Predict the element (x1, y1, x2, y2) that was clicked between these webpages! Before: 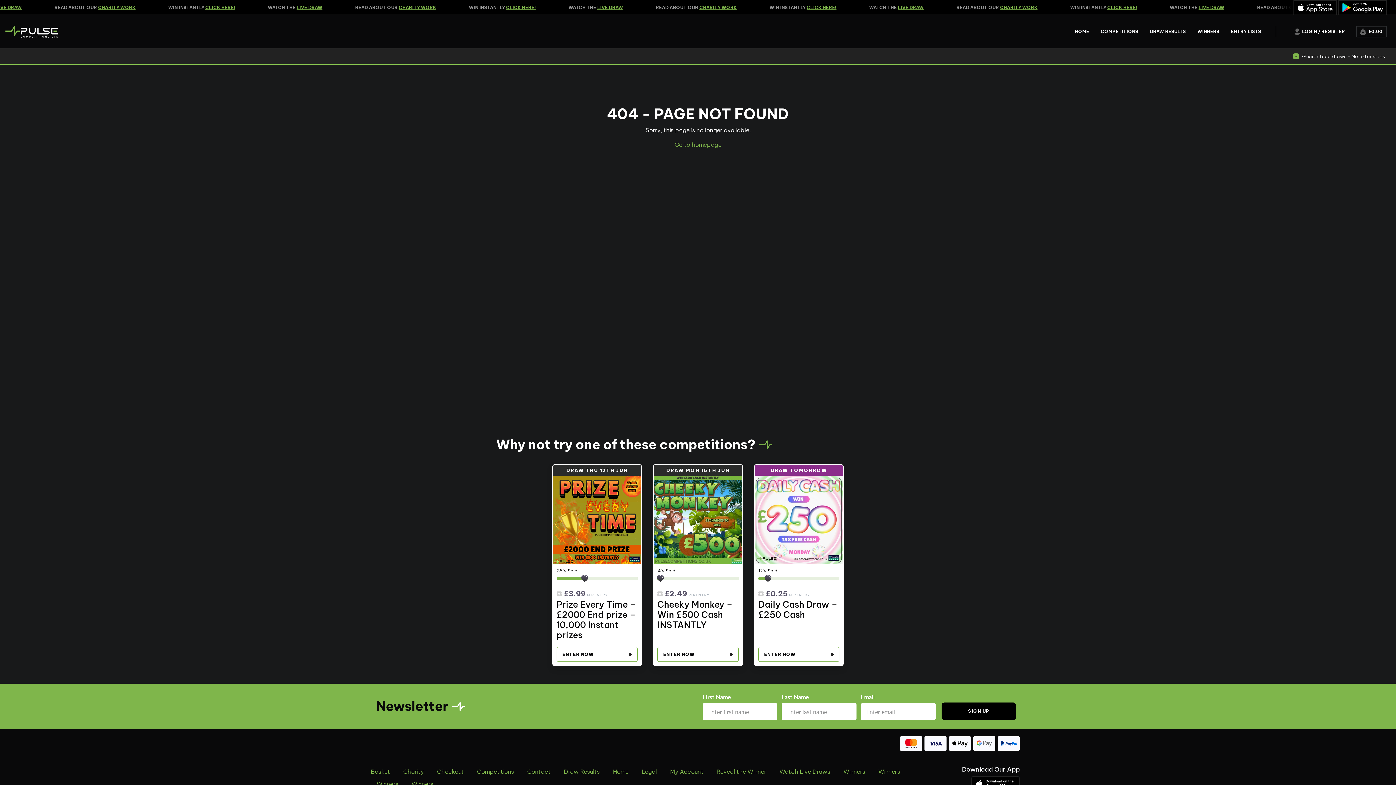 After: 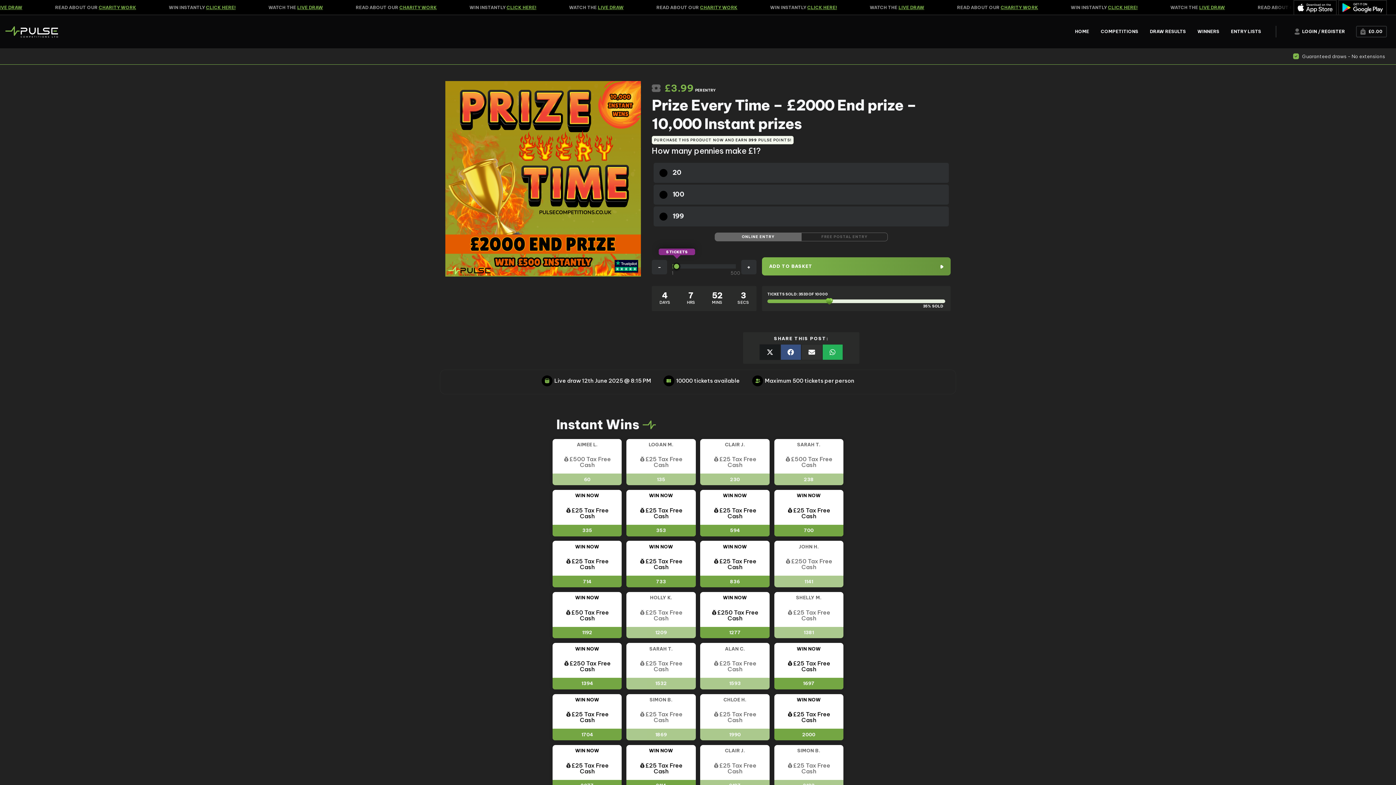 Action: bbox: (556, 647, 637, 662) label: Read more about “Prize Every Time - £2000 End prize - 10,000 Instant prizes”